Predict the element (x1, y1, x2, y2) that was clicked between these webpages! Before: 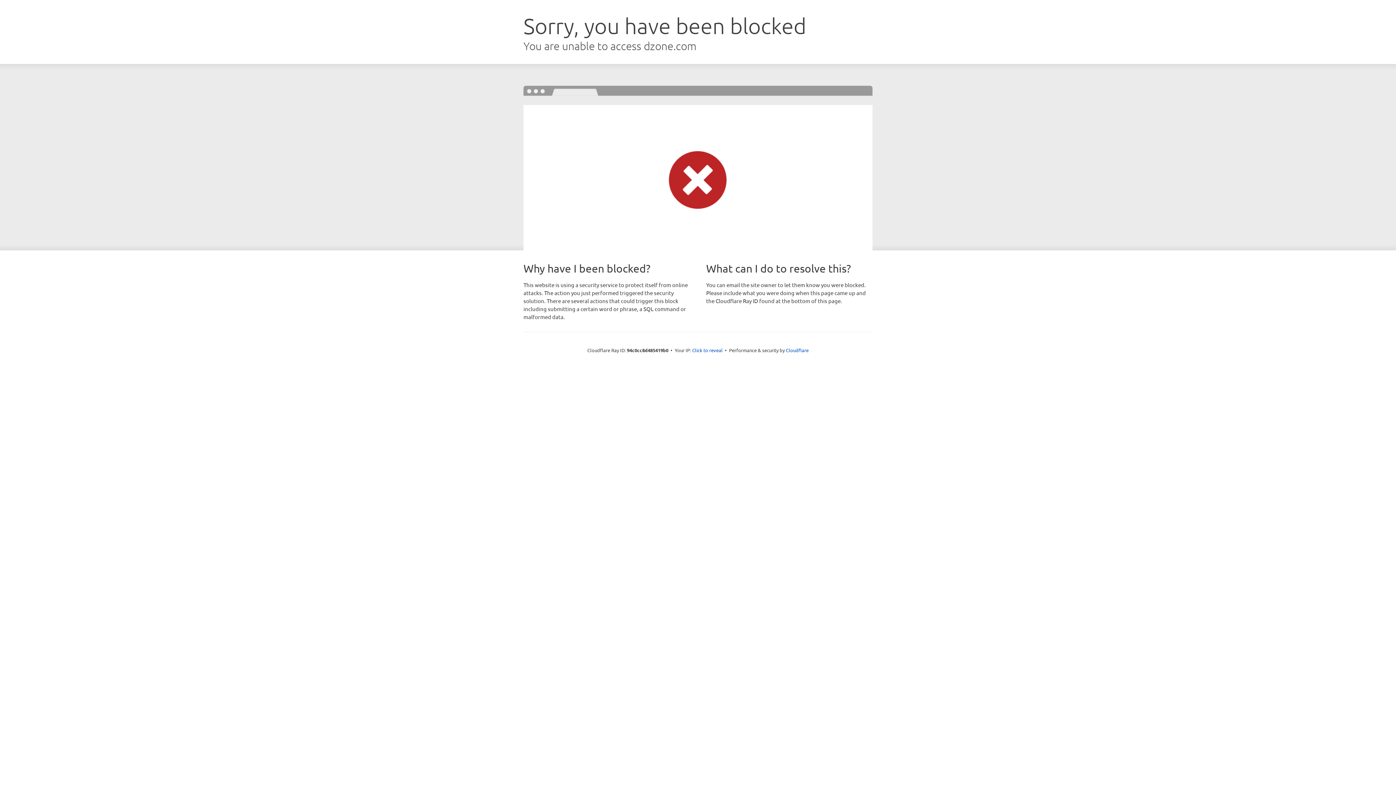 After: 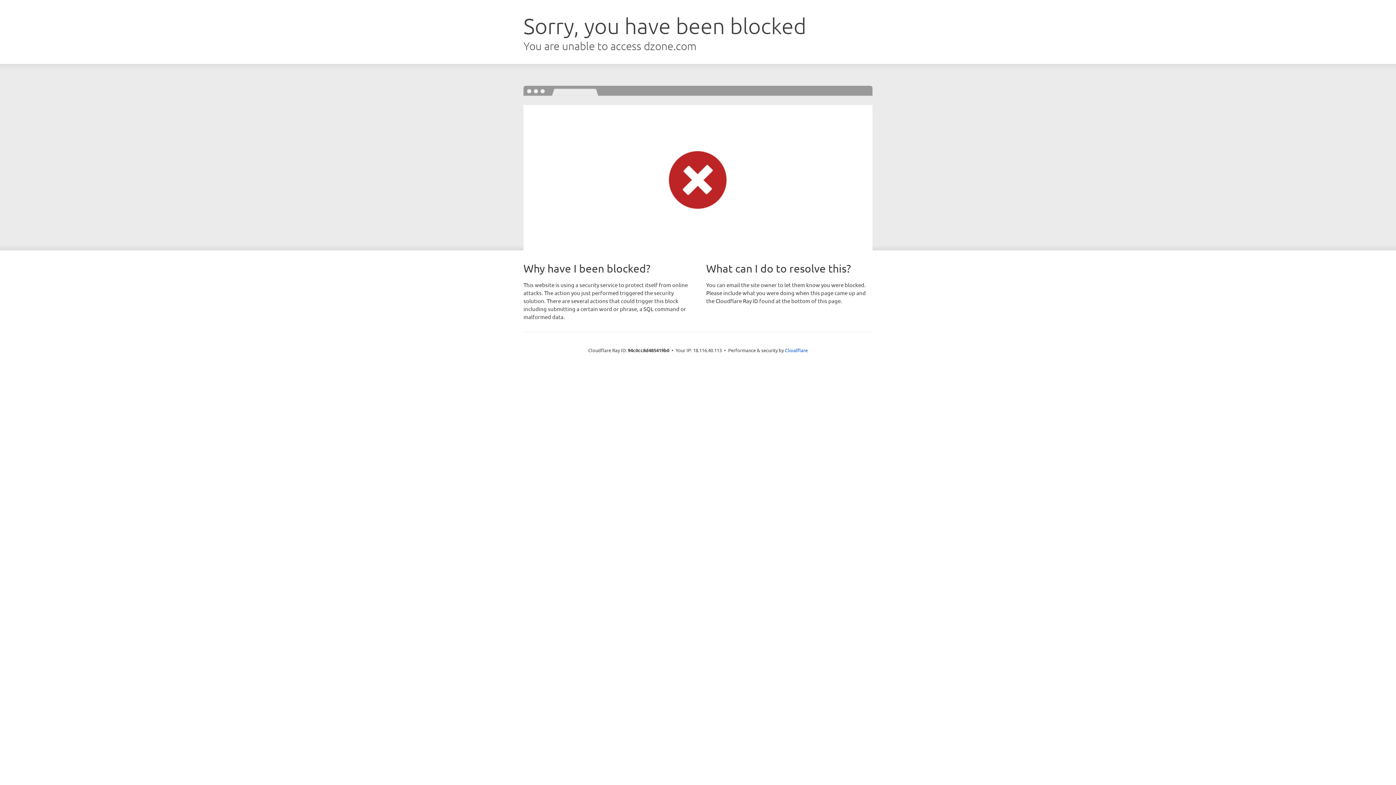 Action: label: Click to reveal bbox: (692, 346, 722, 353)